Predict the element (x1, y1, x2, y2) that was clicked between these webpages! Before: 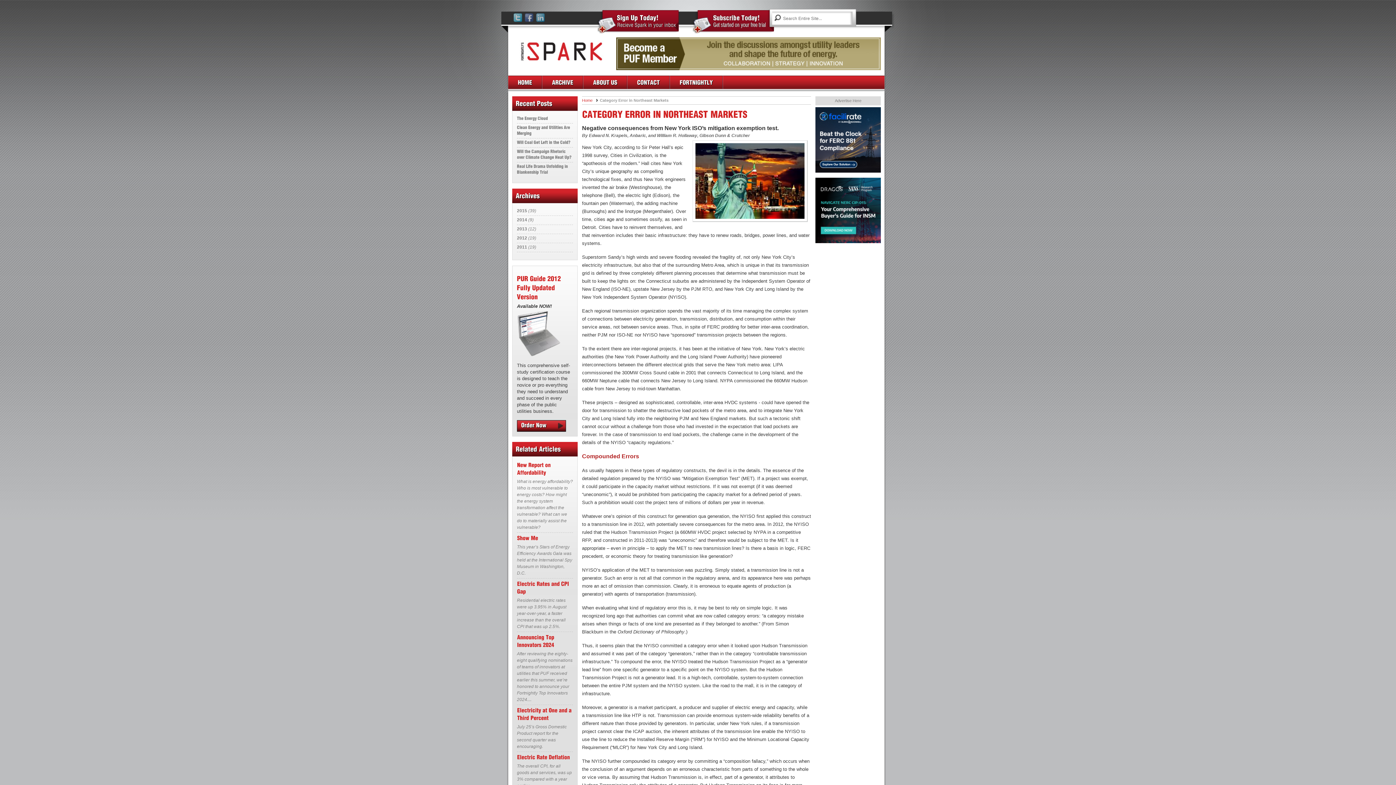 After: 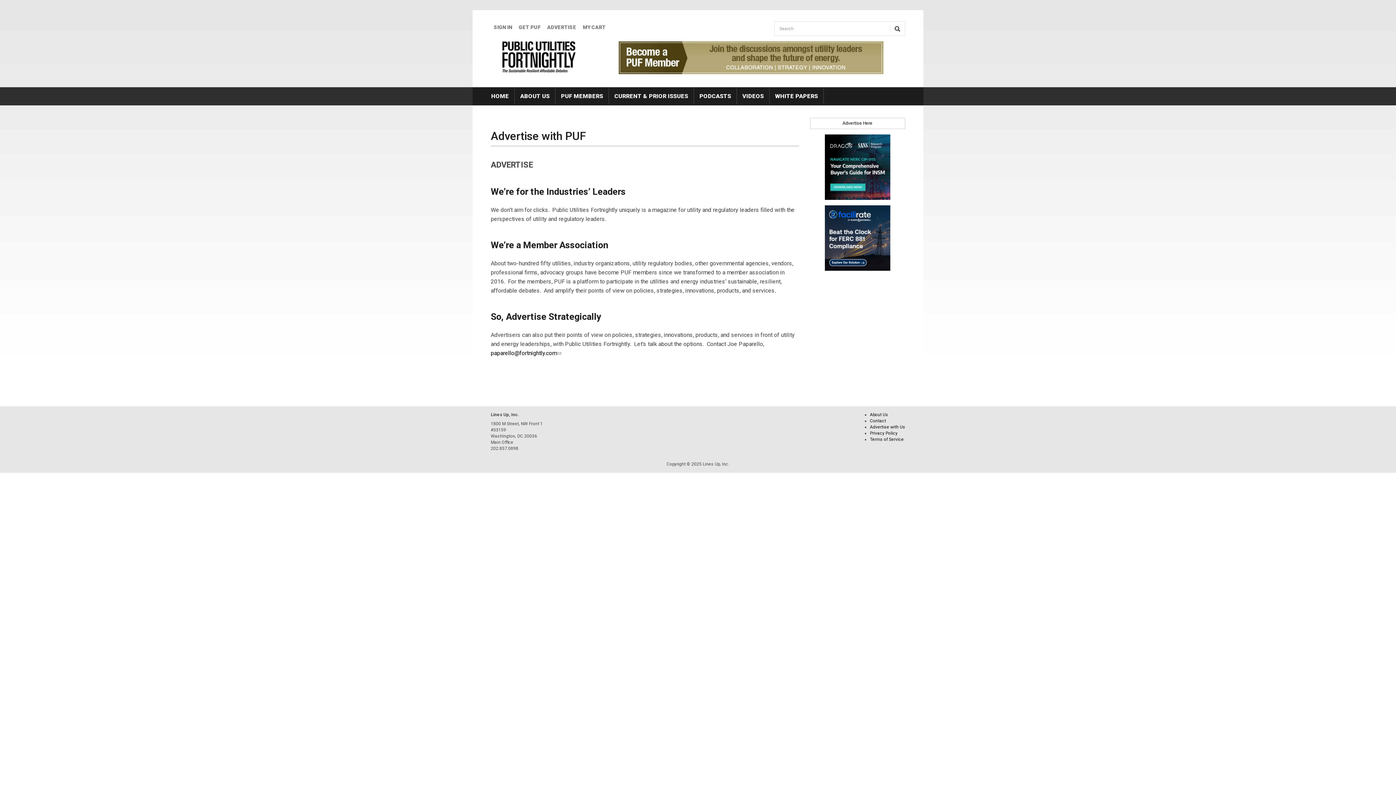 Action: label: Advertise Here bbox: (835, 98, 861, 102)